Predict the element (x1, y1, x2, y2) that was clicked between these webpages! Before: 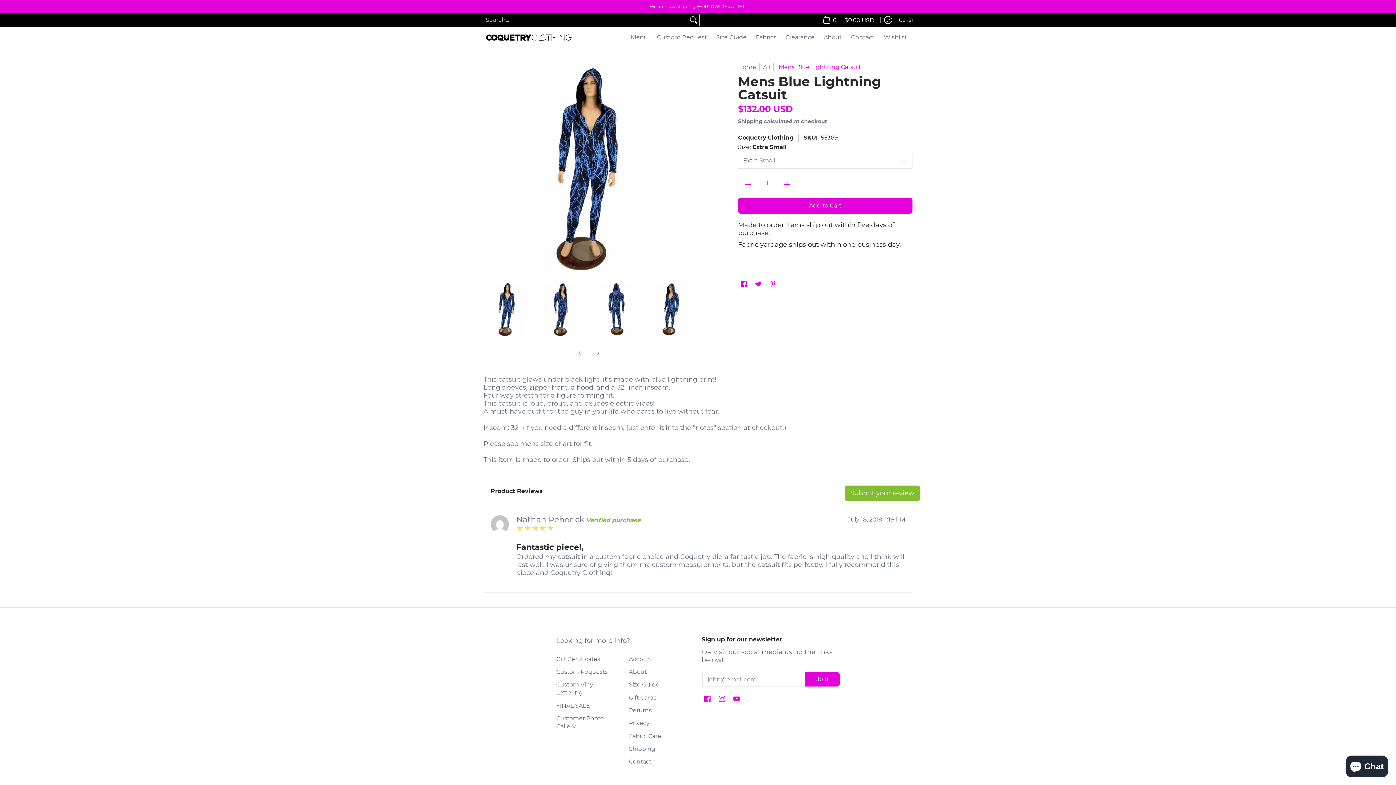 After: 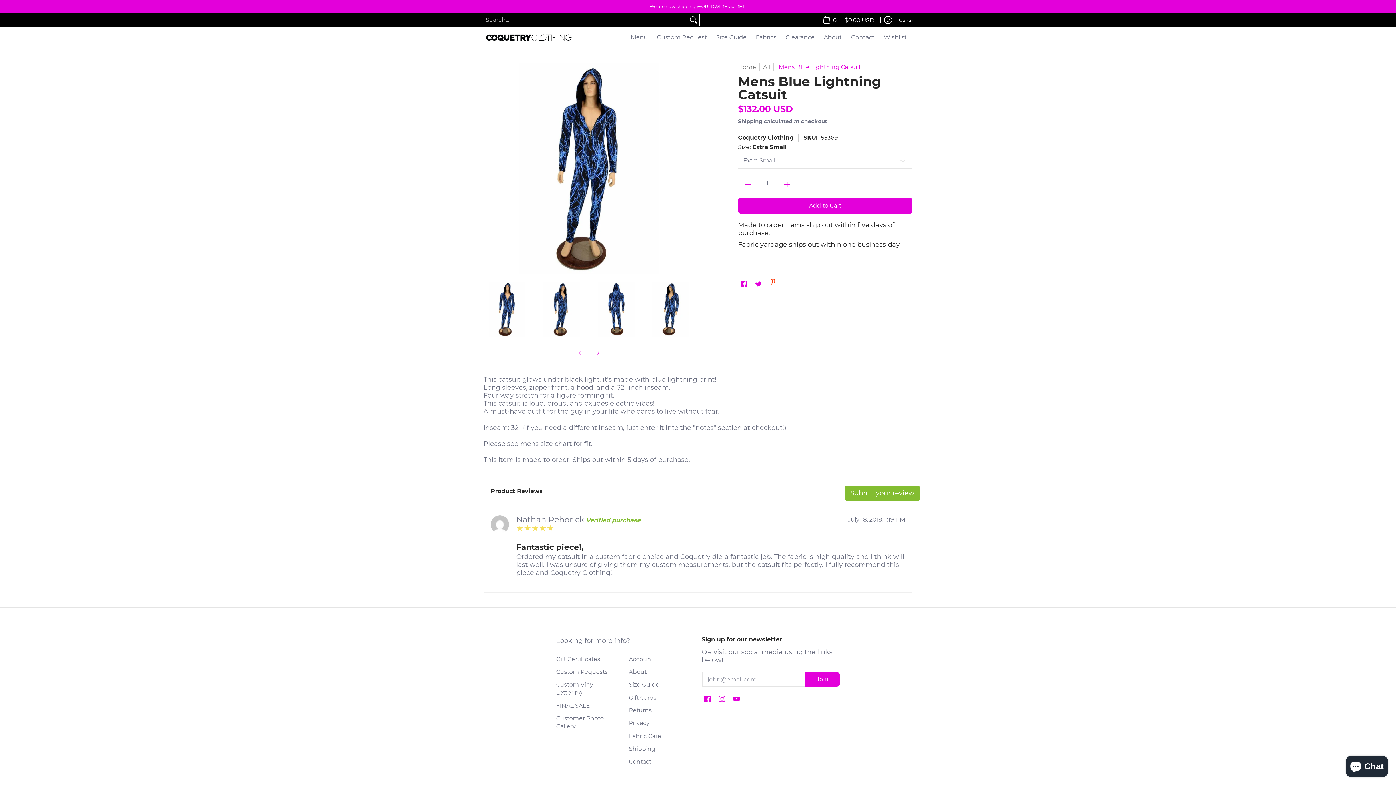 Action: bbox: (768, 278, 778, 290) label: Pinterest